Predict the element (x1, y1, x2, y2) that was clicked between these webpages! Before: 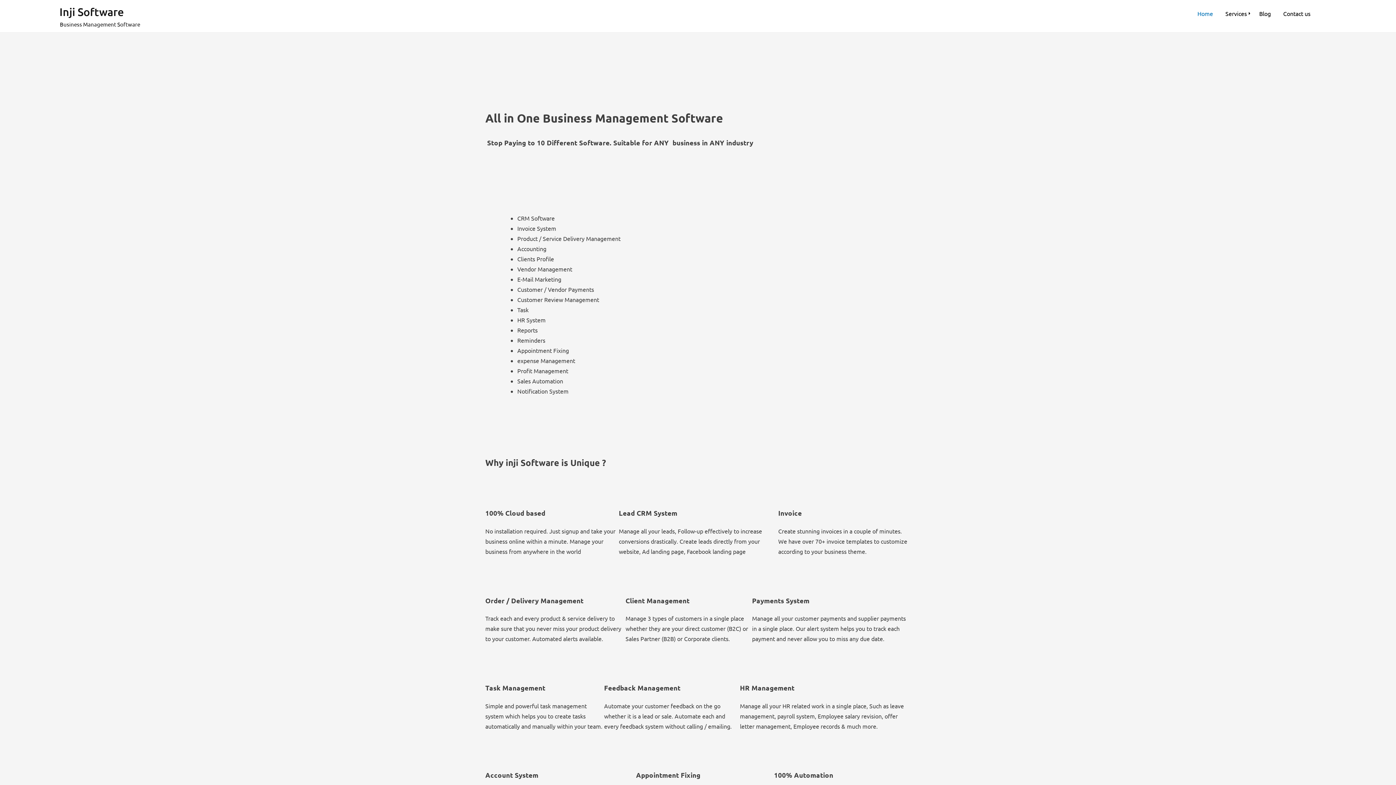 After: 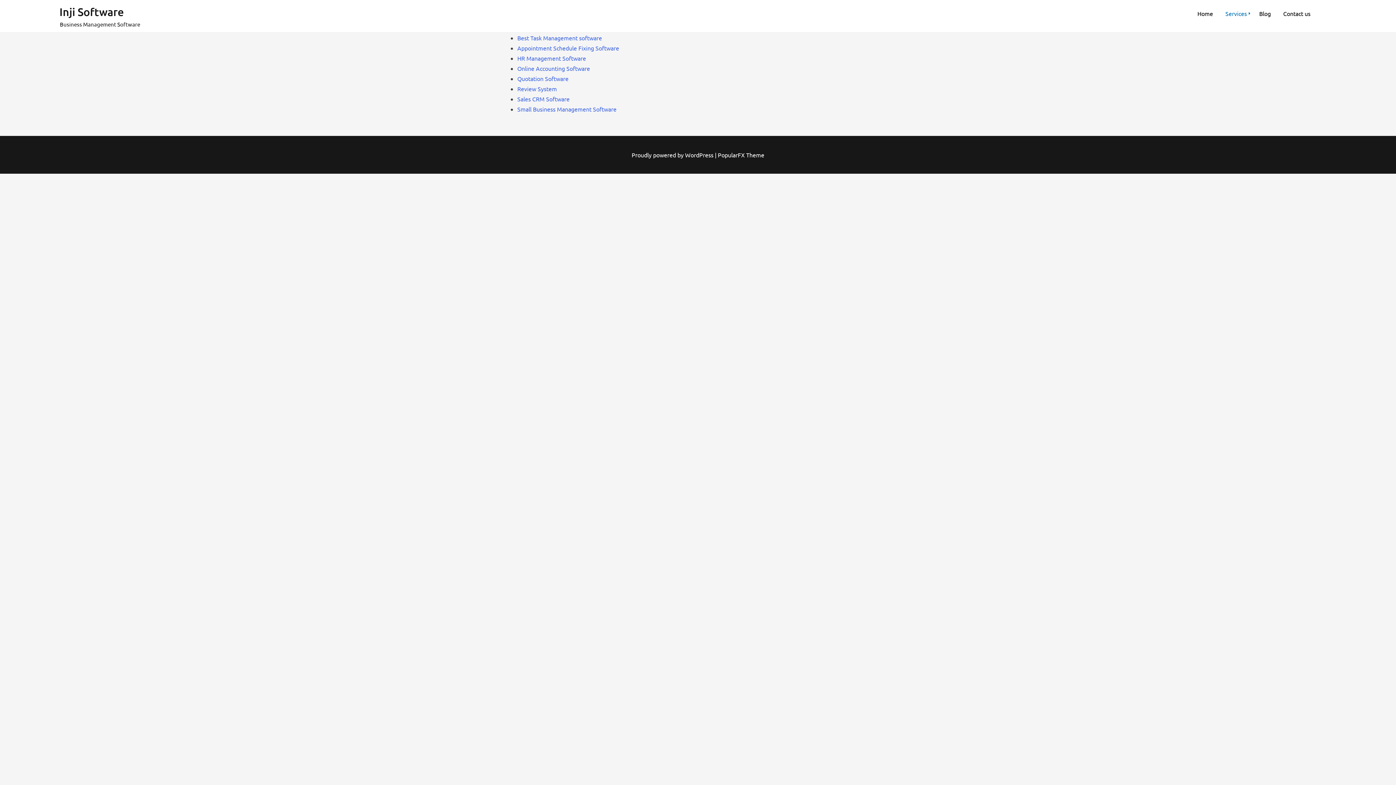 Action: label: Services bbox: (1220, 5, 1252, 21)